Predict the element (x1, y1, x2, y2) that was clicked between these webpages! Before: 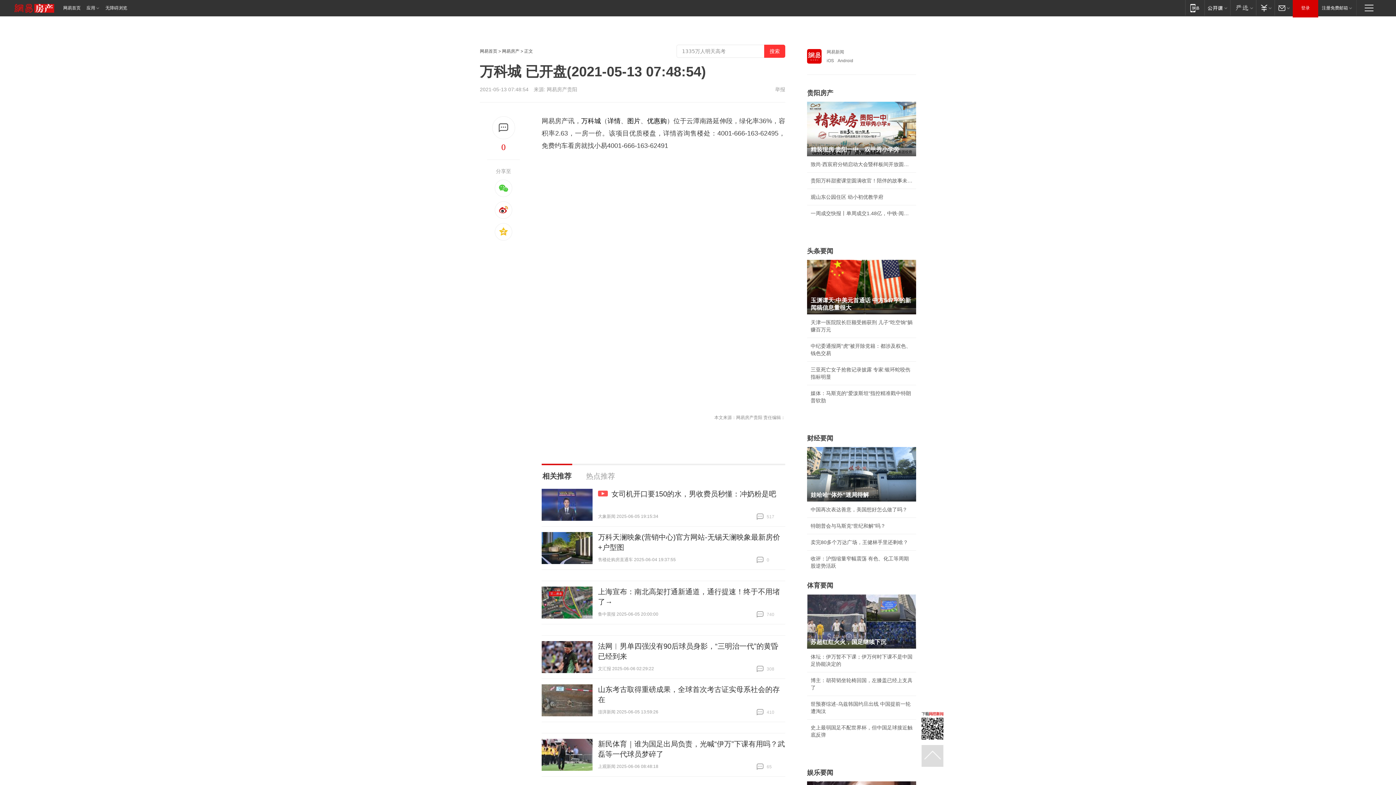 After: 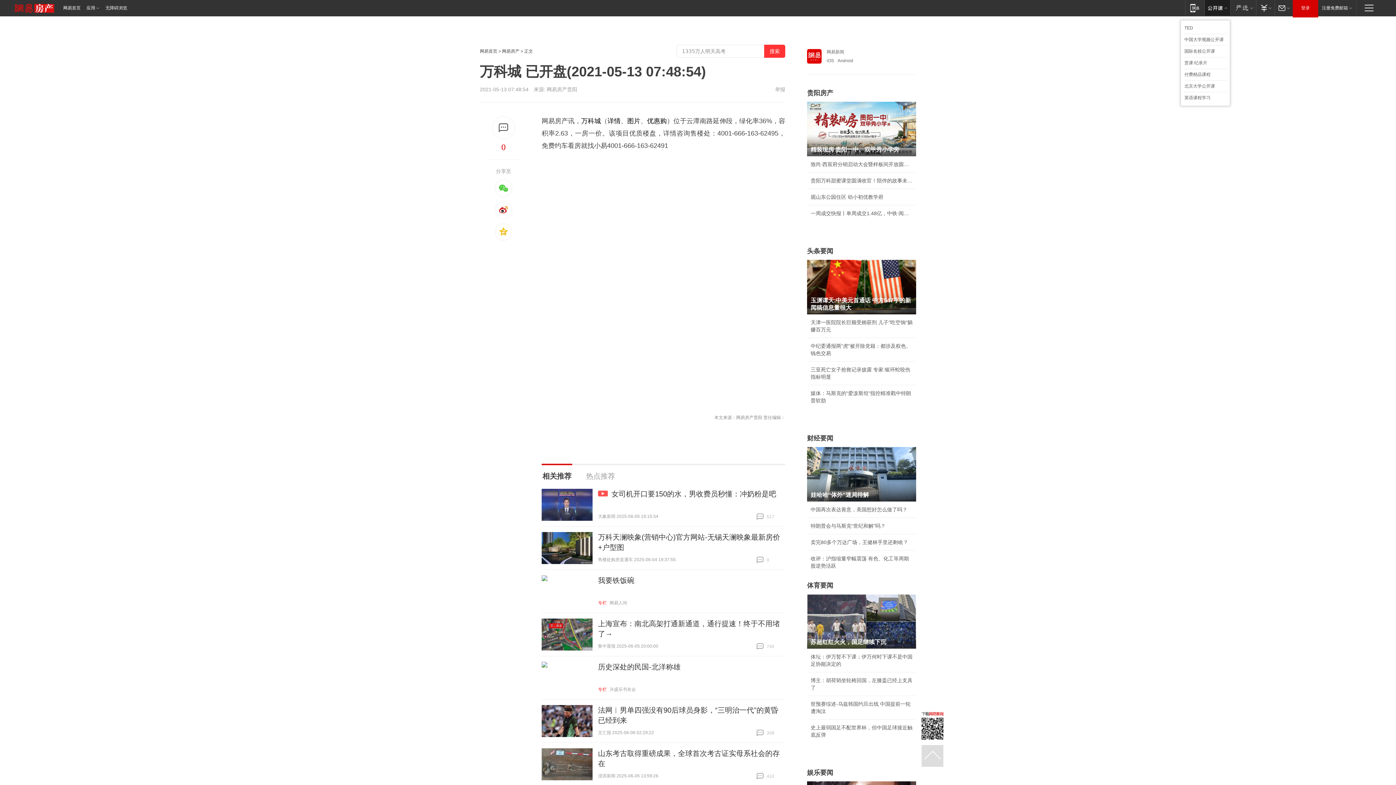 Action: bbox: (1204, 0, 1230, 15) label: 网易公开课